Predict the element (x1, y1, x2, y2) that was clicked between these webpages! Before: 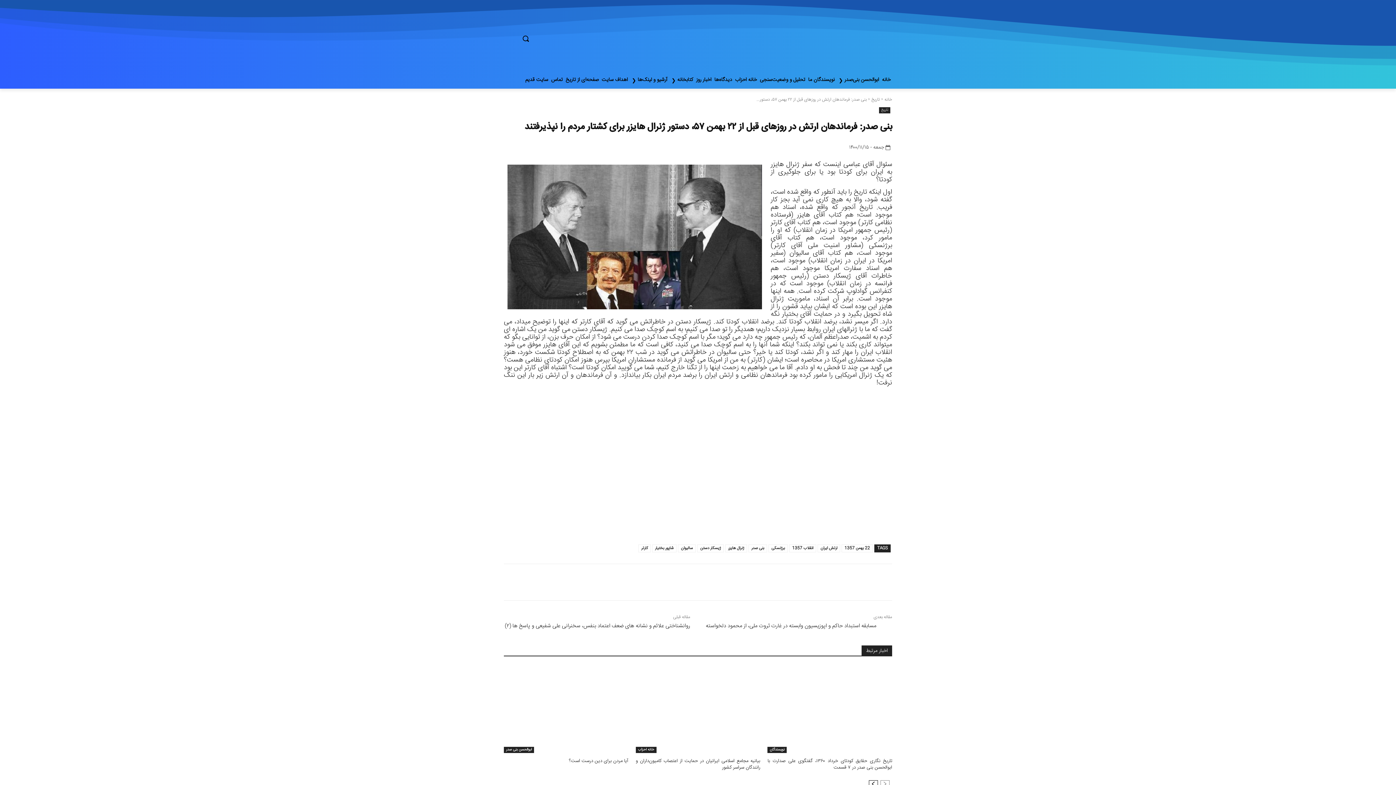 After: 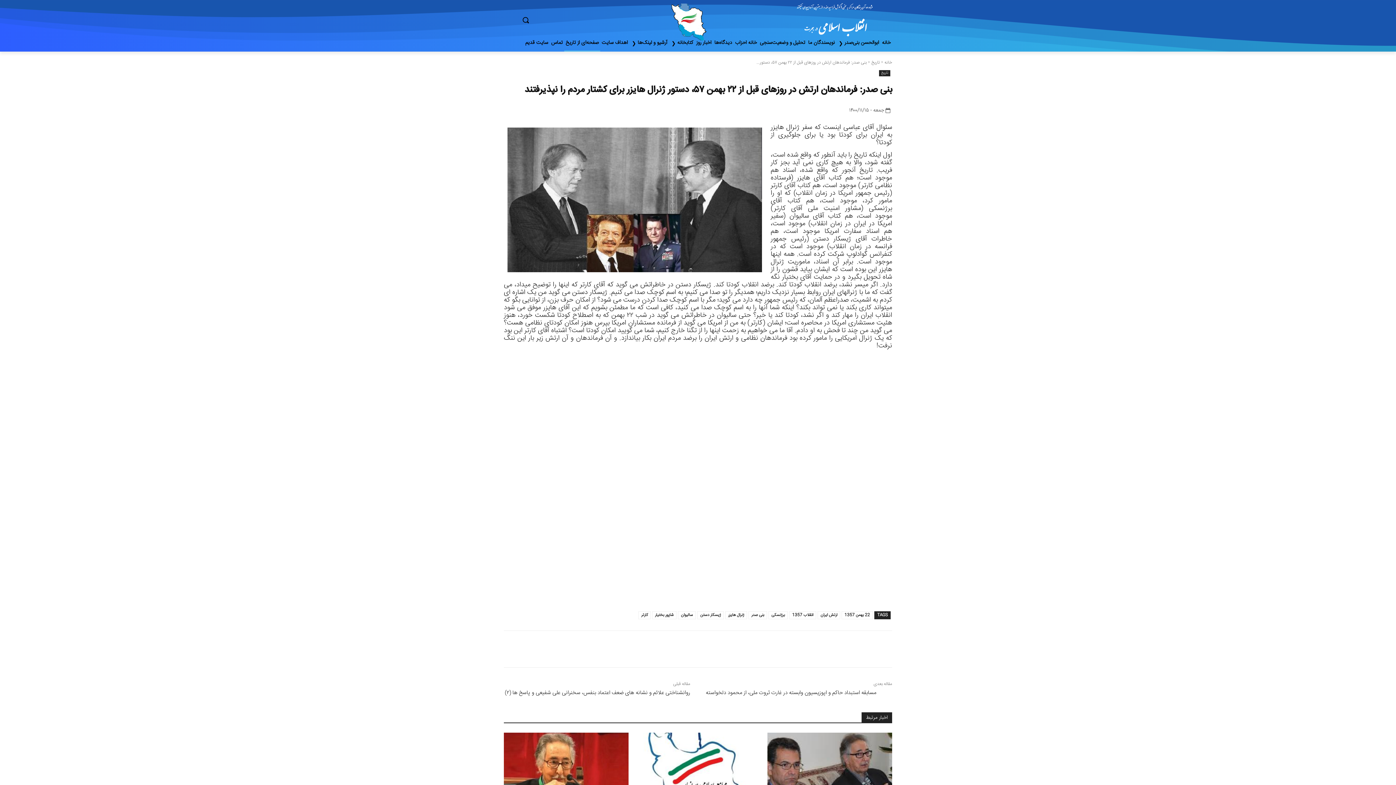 Action: bbox: (516, 29, 646, 47) label: Search